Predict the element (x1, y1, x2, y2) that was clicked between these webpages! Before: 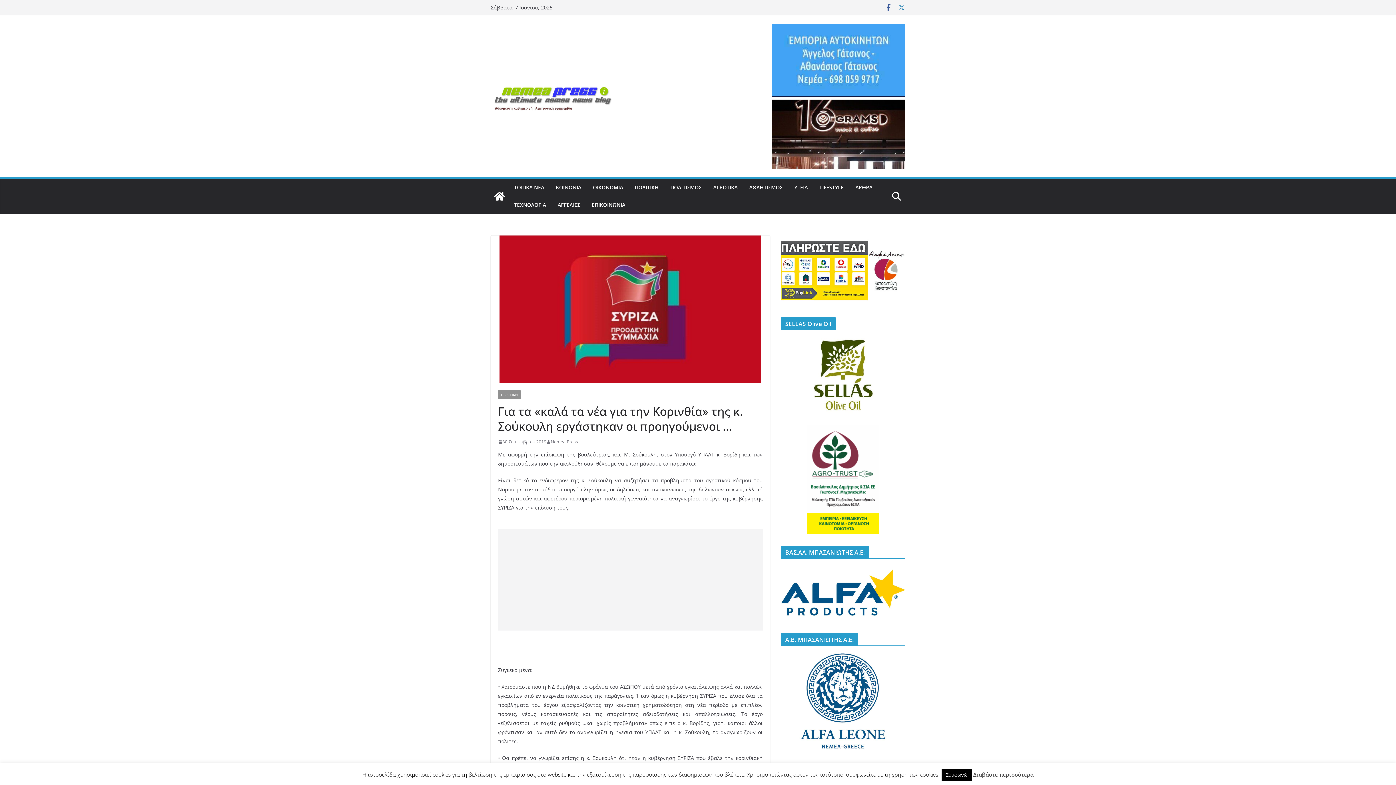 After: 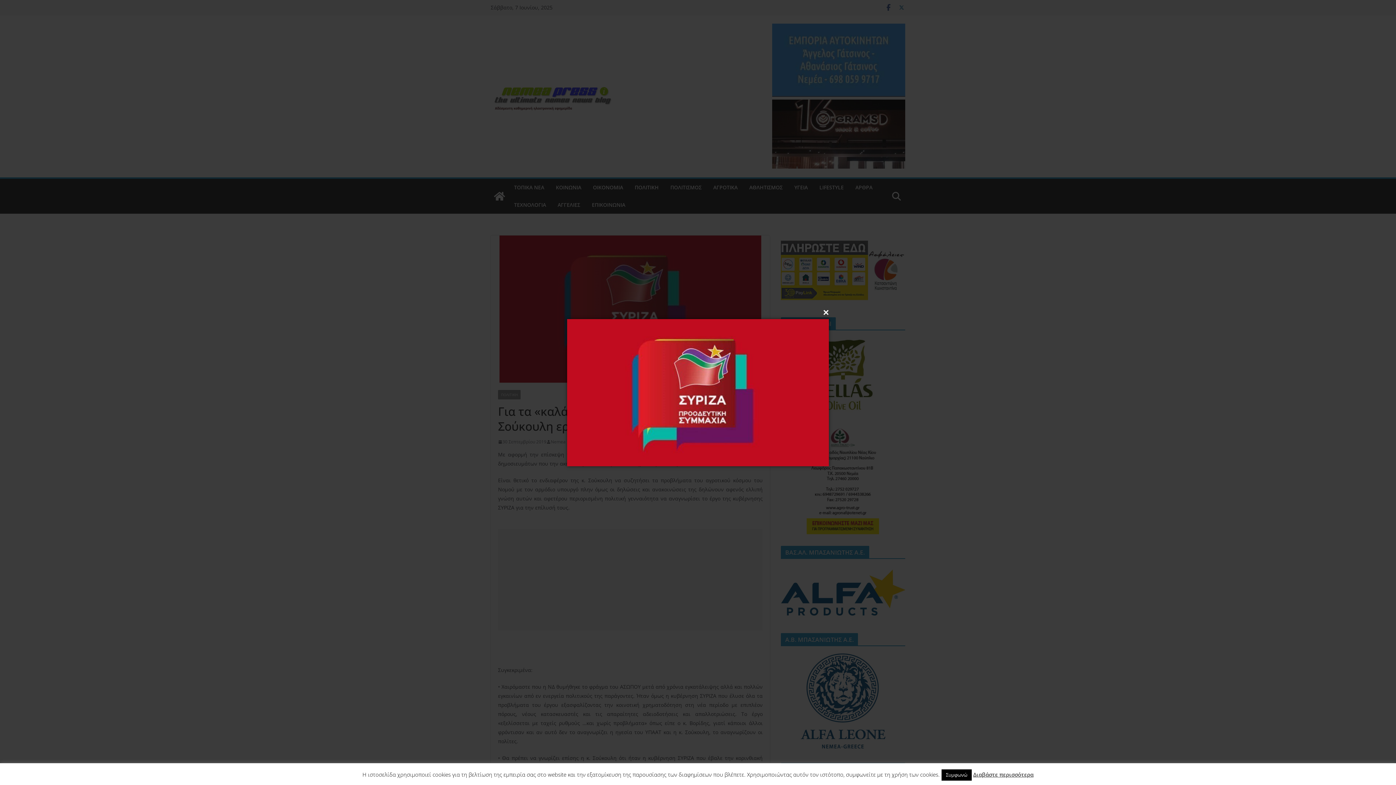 Action: bbox: (490, 235, 770, 383)